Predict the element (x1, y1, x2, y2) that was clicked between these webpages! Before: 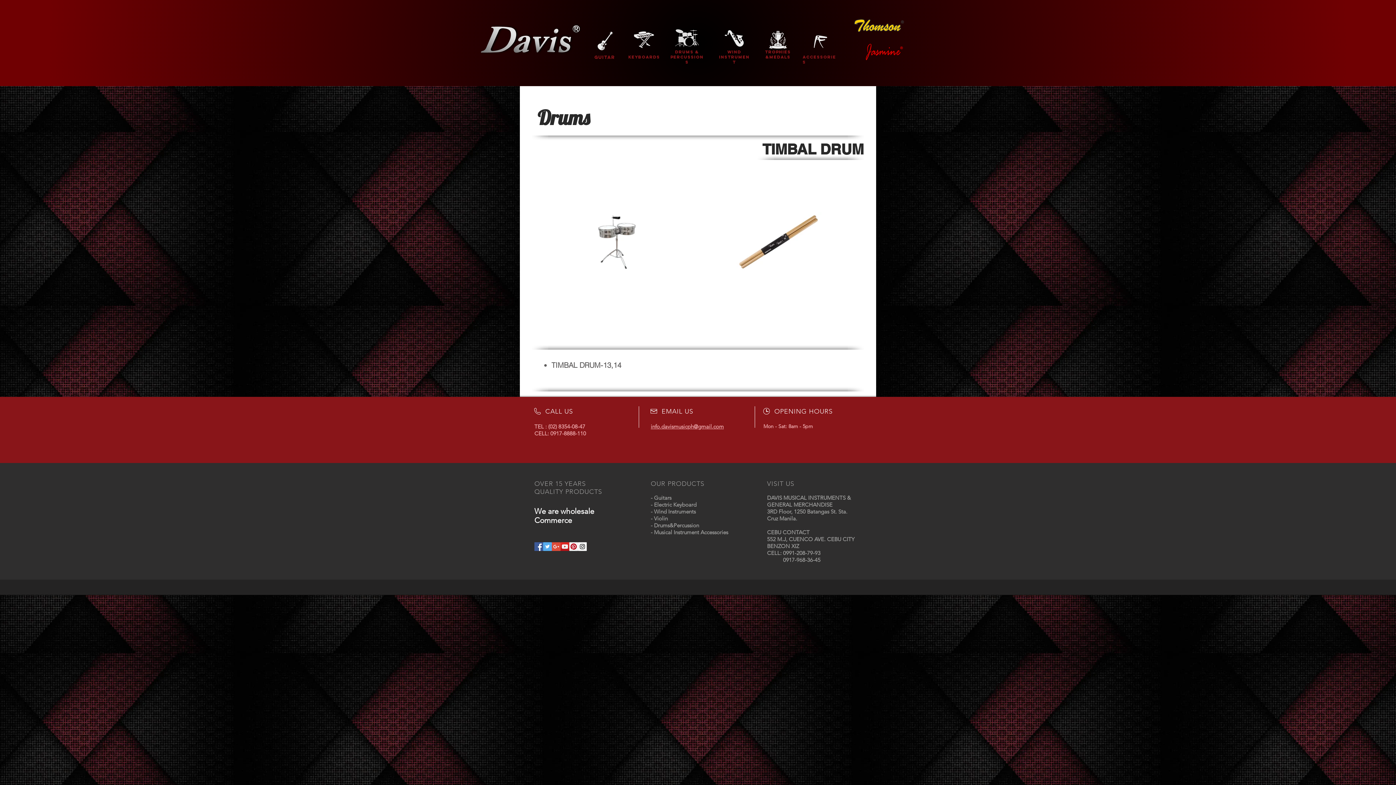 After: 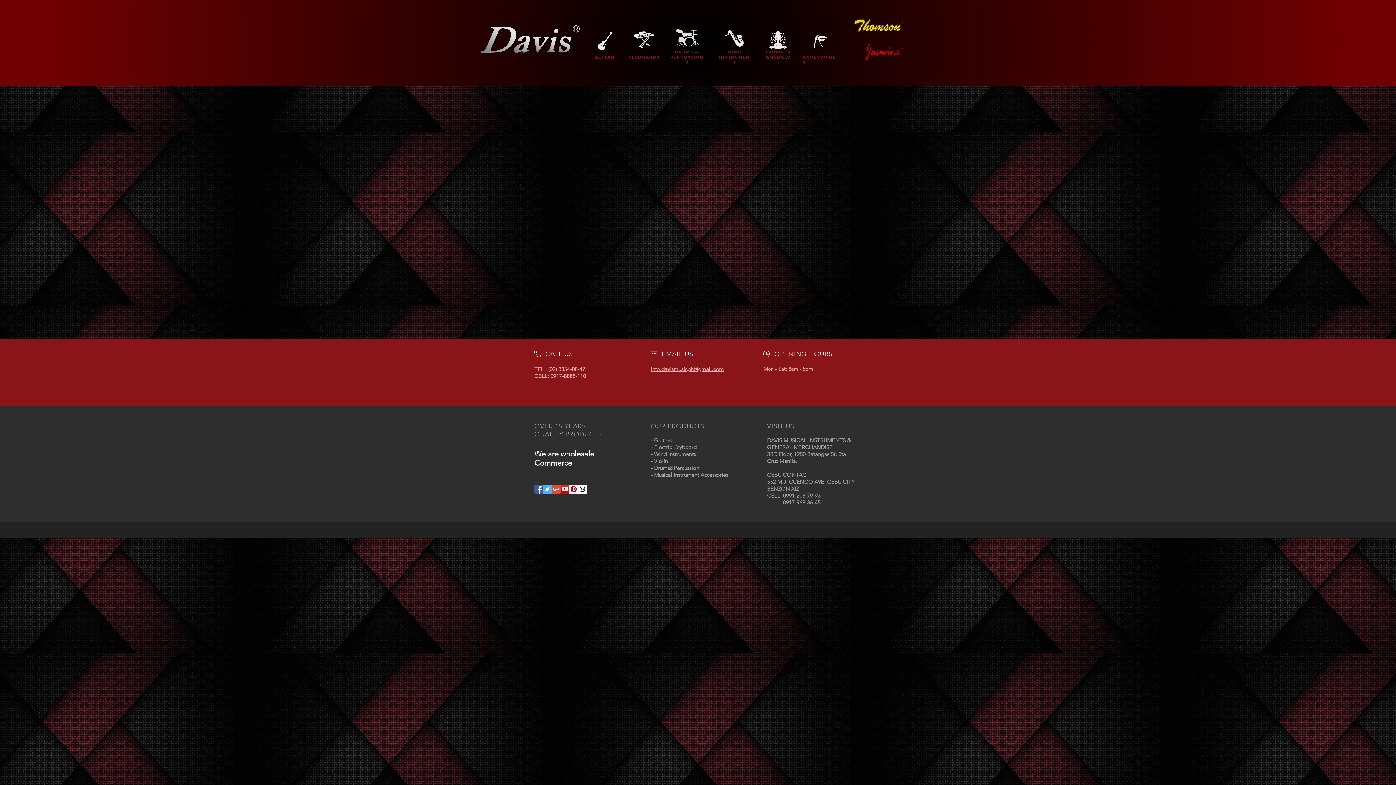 Action: bbox: (481, 21, 581, 56)